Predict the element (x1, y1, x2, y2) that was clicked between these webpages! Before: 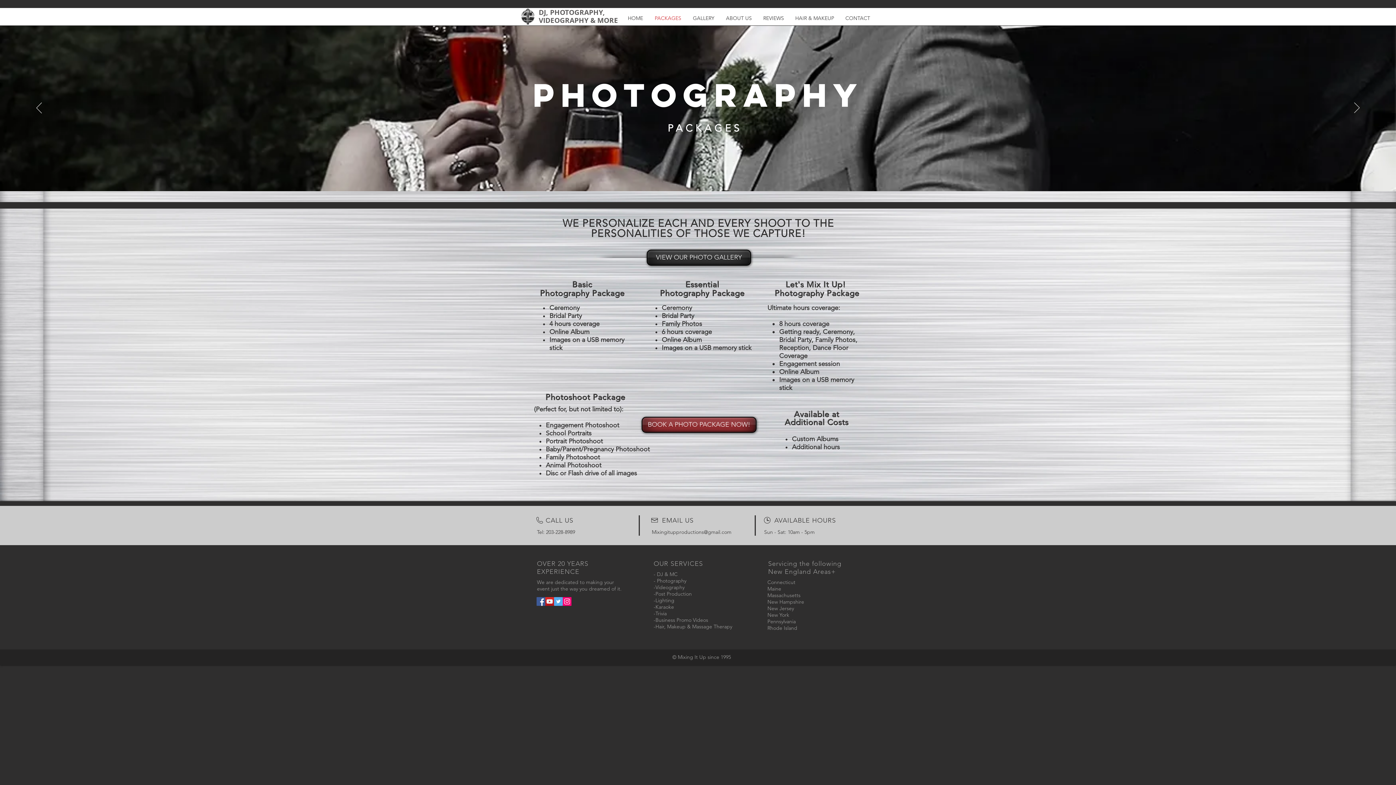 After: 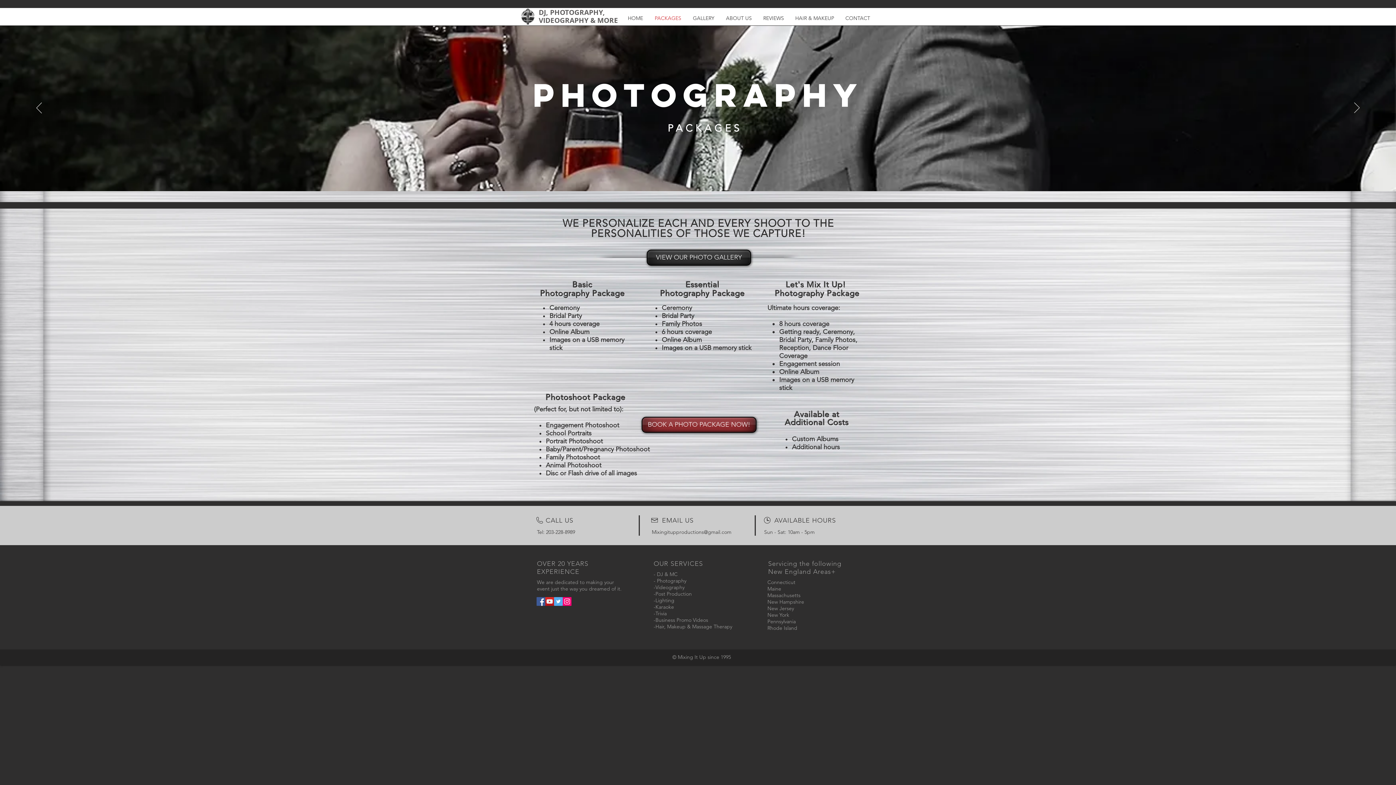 Action: label: Twitter Social Icon bbox: (554, 597, 562, 606)